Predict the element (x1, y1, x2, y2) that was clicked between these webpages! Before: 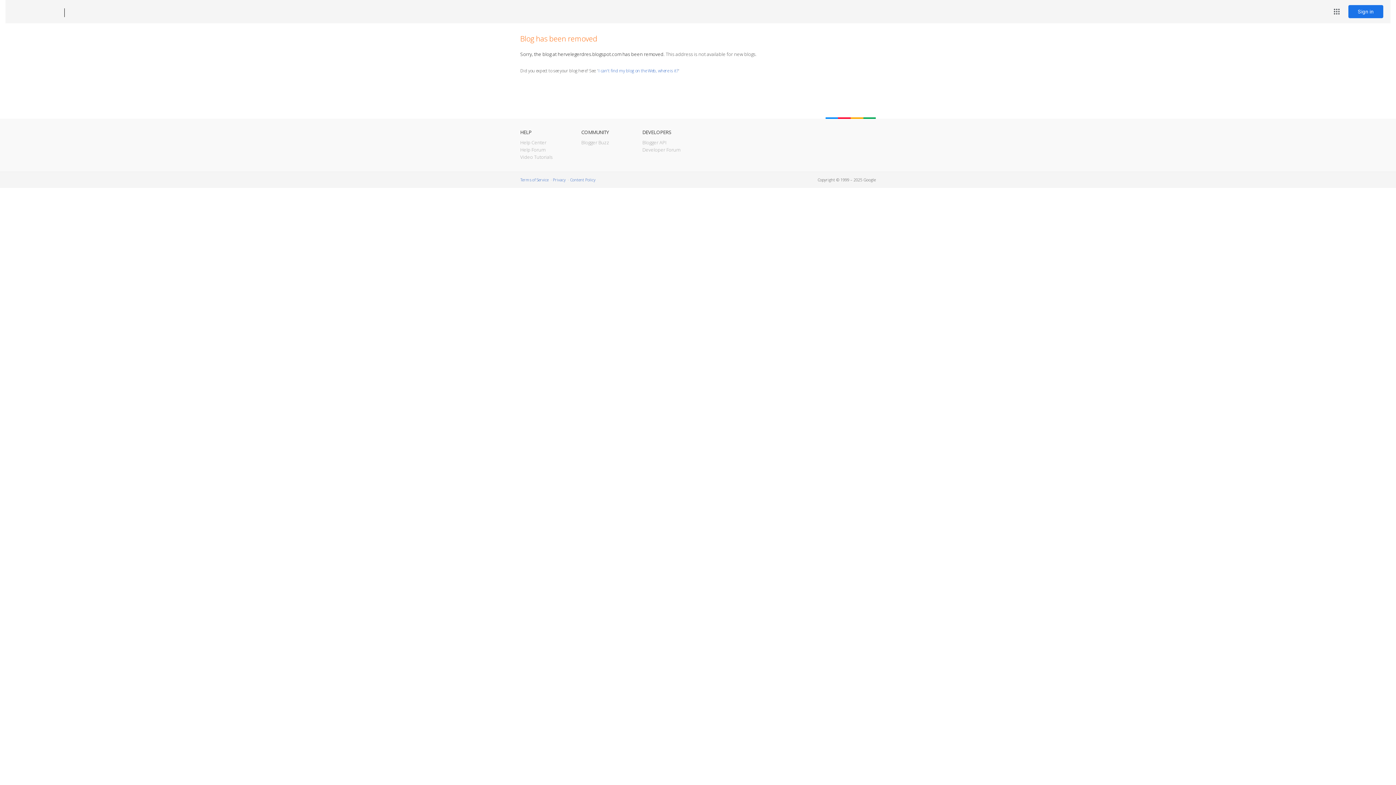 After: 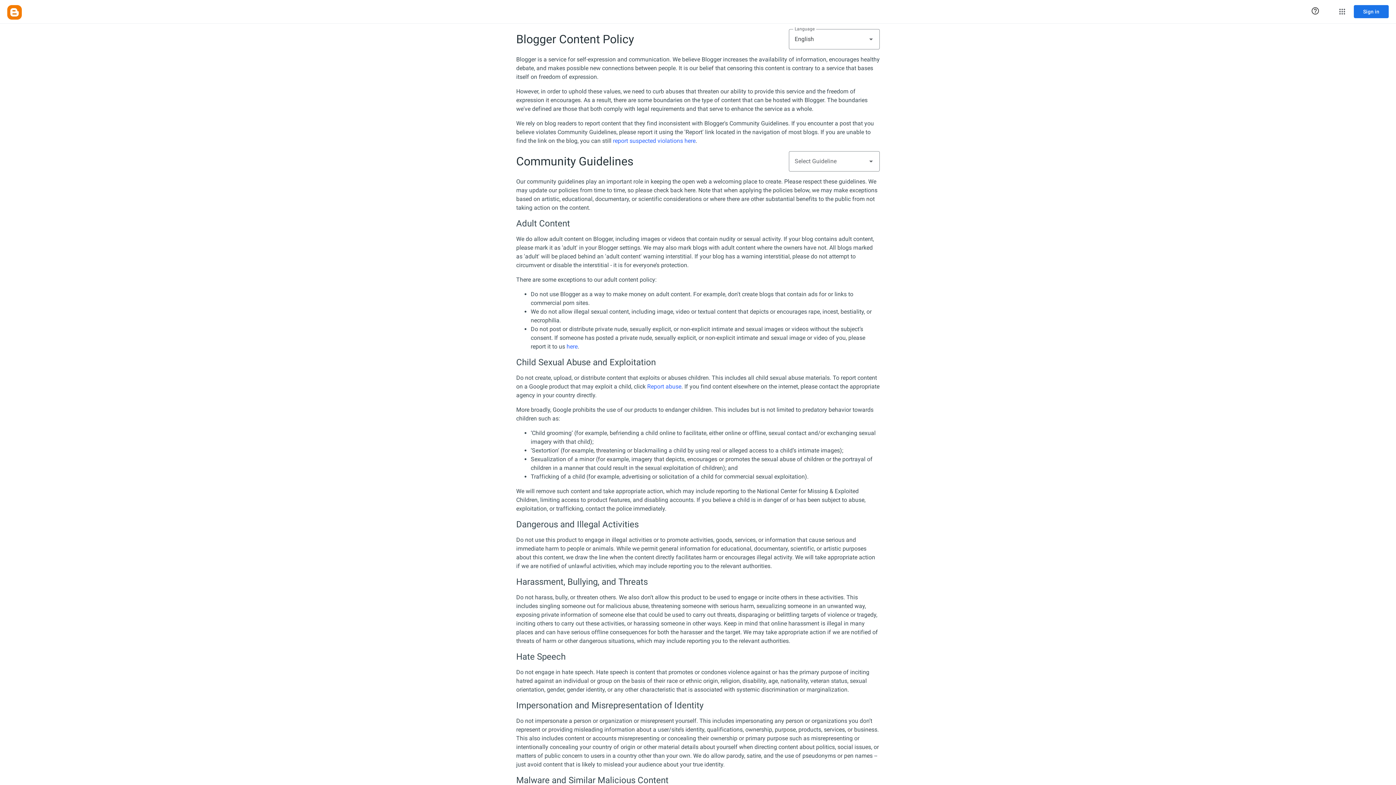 Action: label: Content Policy bbox: (570, 177, 595, 182)